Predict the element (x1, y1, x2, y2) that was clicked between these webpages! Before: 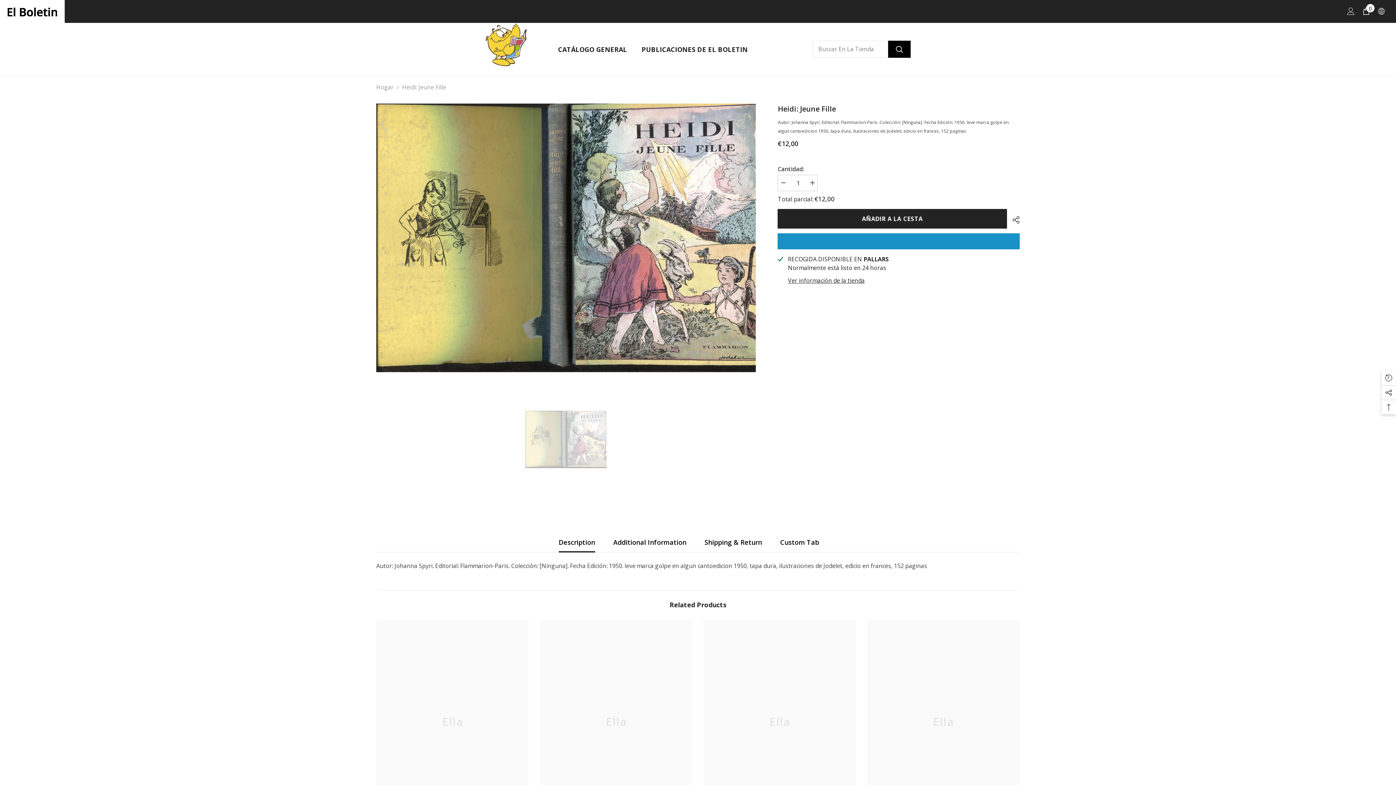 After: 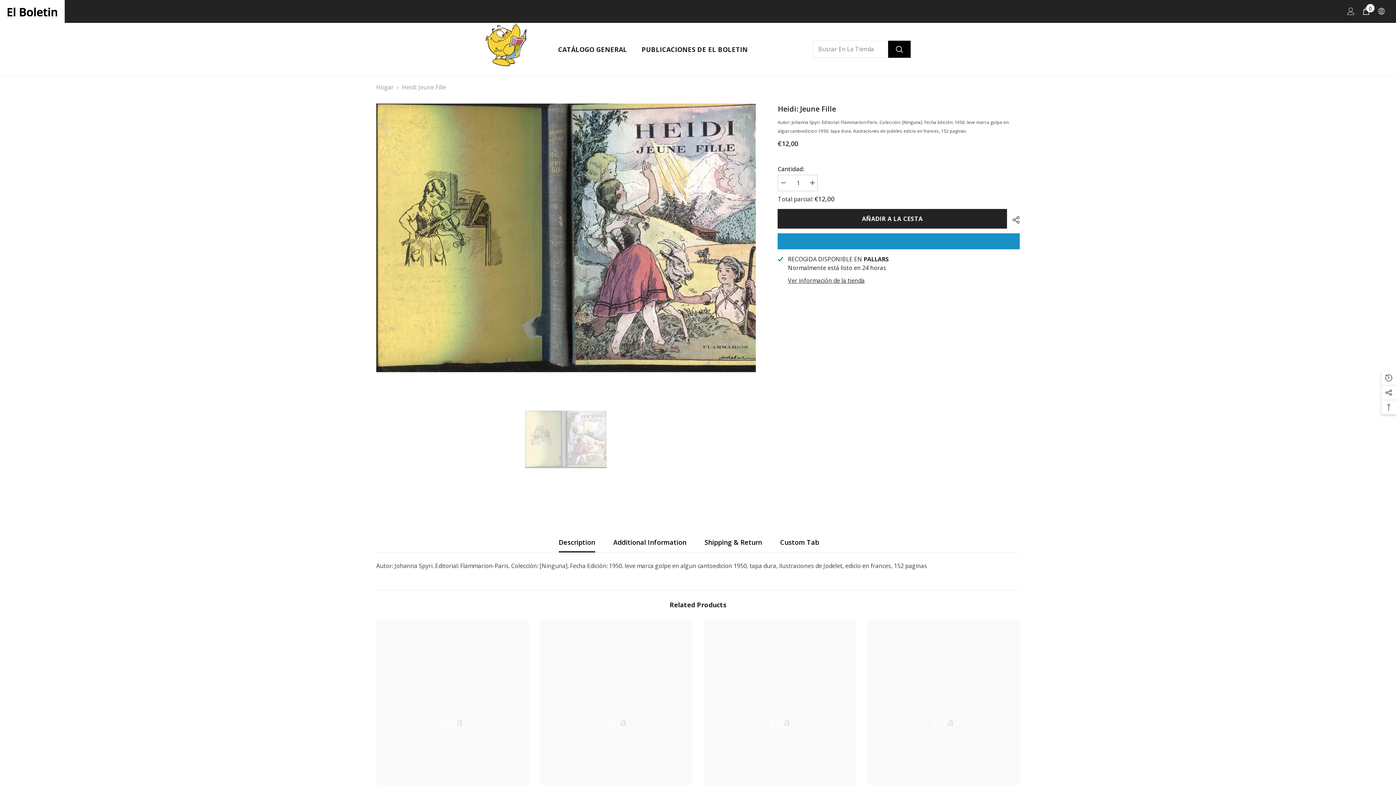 Action: bbox: (777, 174, 788, 191) label: I18n Error: Missing interpolation value &quot;producto&quot; for &quot;Reducir la cantidad de {{ producto }}&quot;